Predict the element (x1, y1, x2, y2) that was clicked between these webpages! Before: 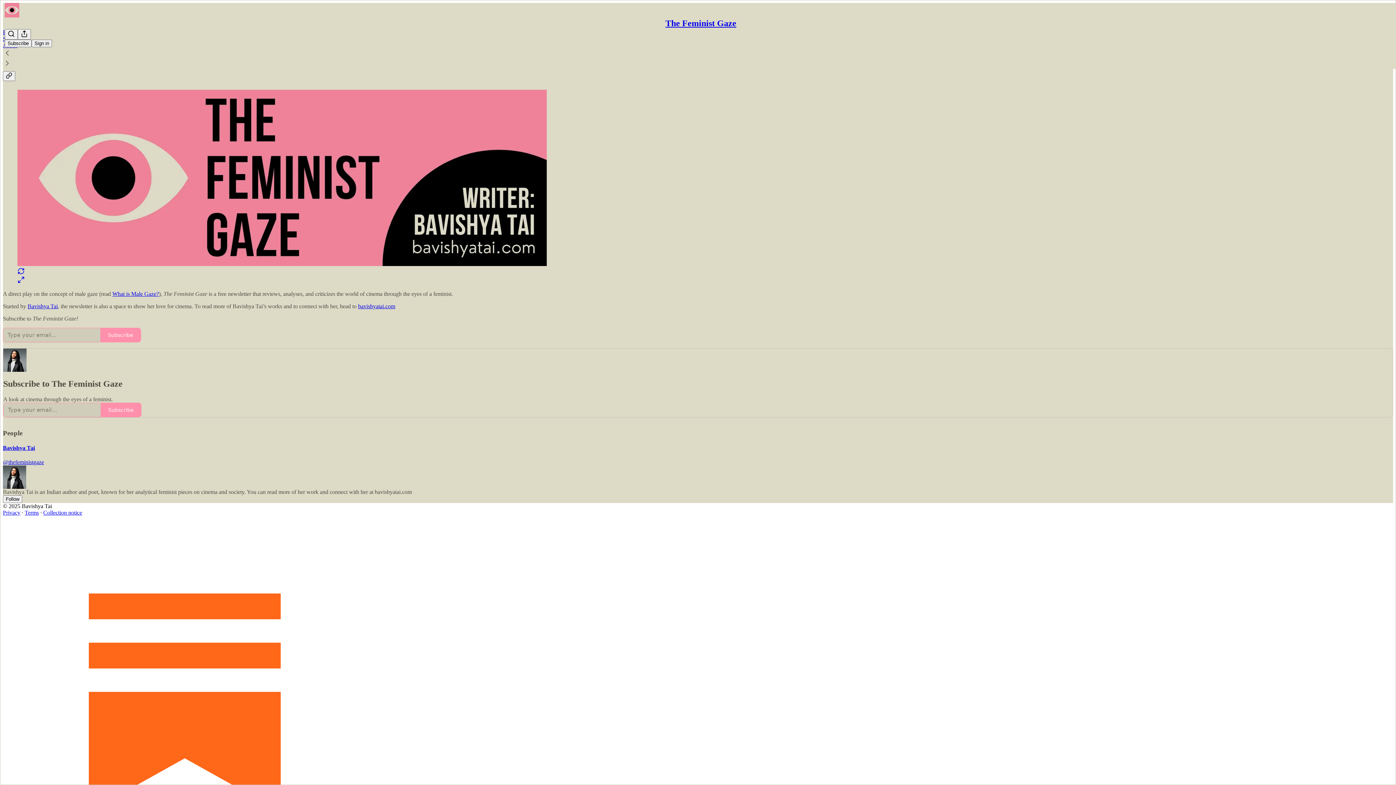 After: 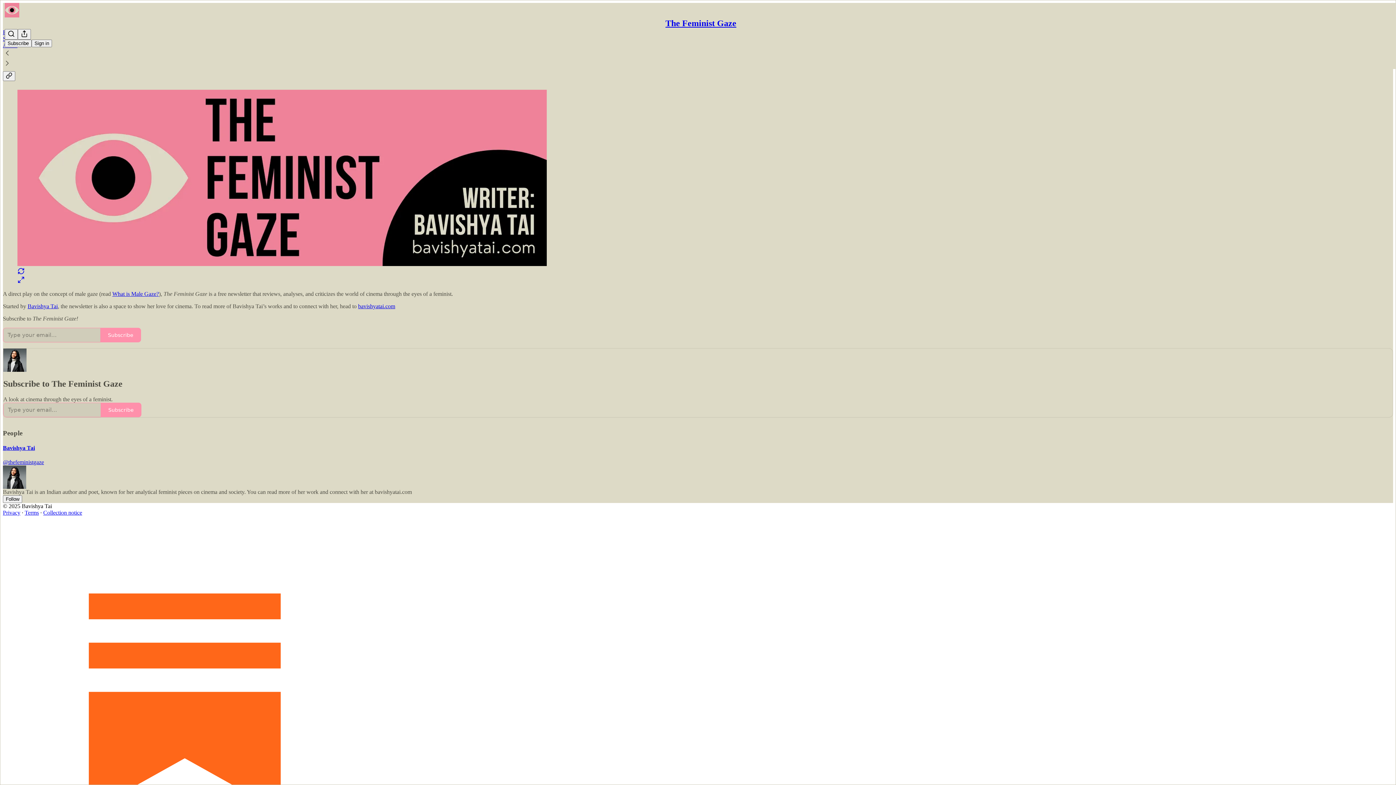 Action: bbox: (24, 509, 38, 516) label: Terms